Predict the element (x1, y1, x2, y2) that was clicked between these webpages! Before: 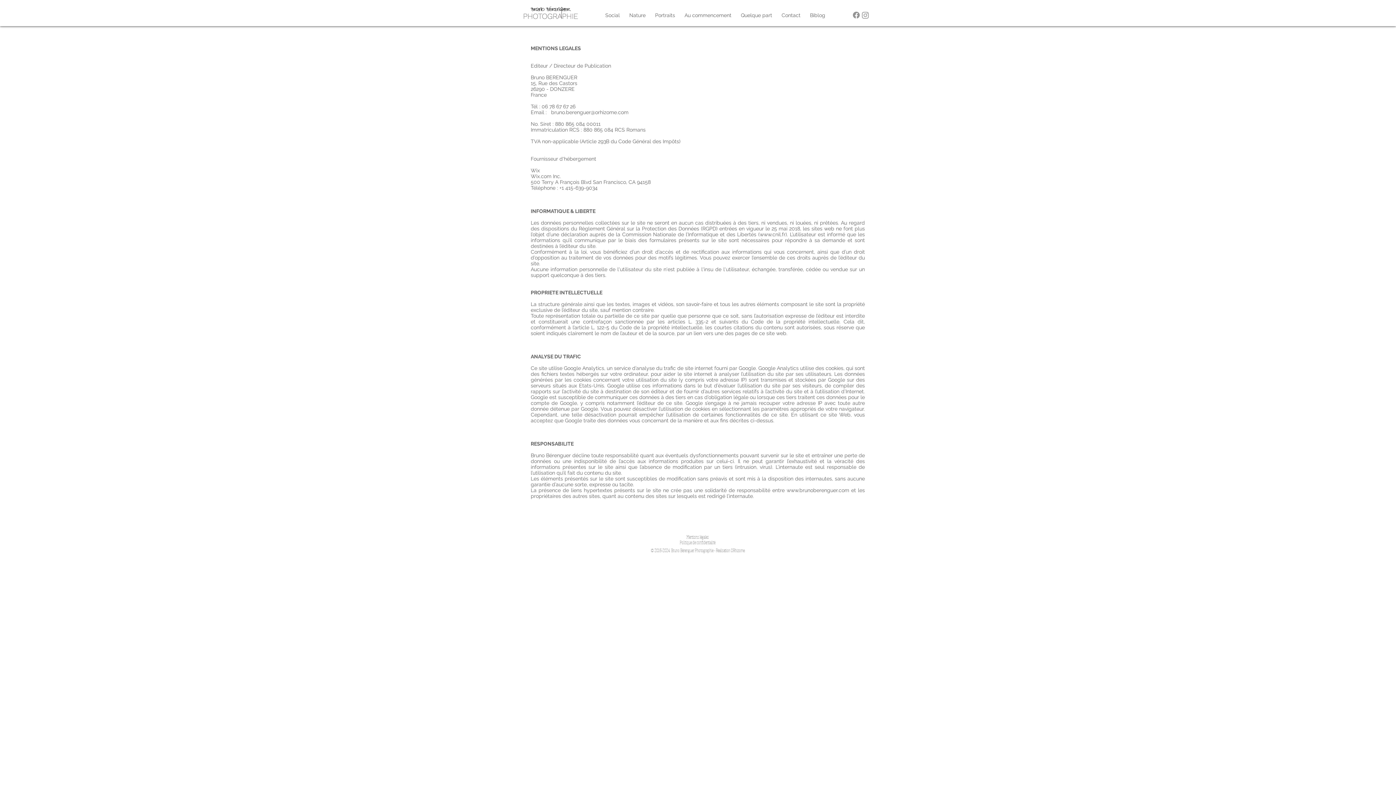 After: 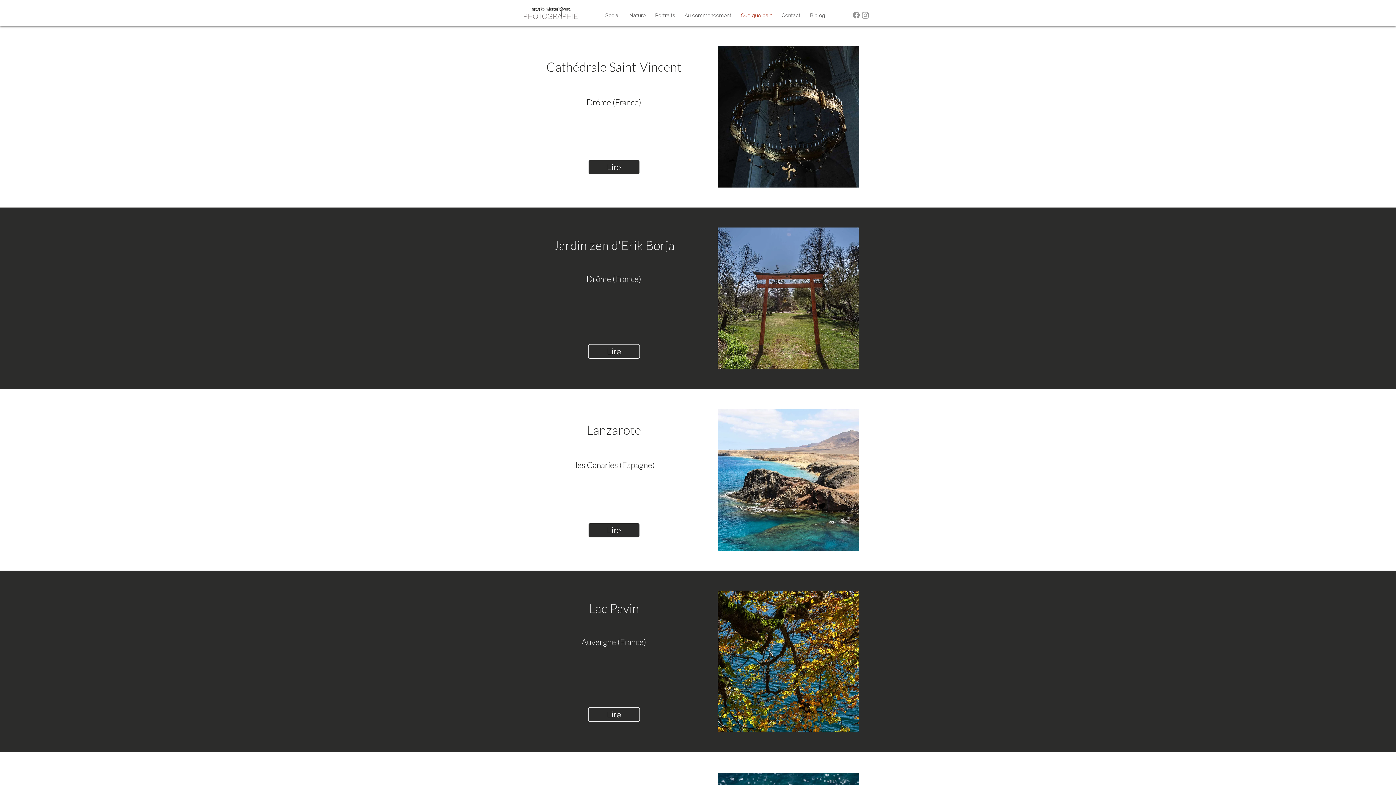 Action: bbox: (736, 9, 777, 21) label: Quelque part